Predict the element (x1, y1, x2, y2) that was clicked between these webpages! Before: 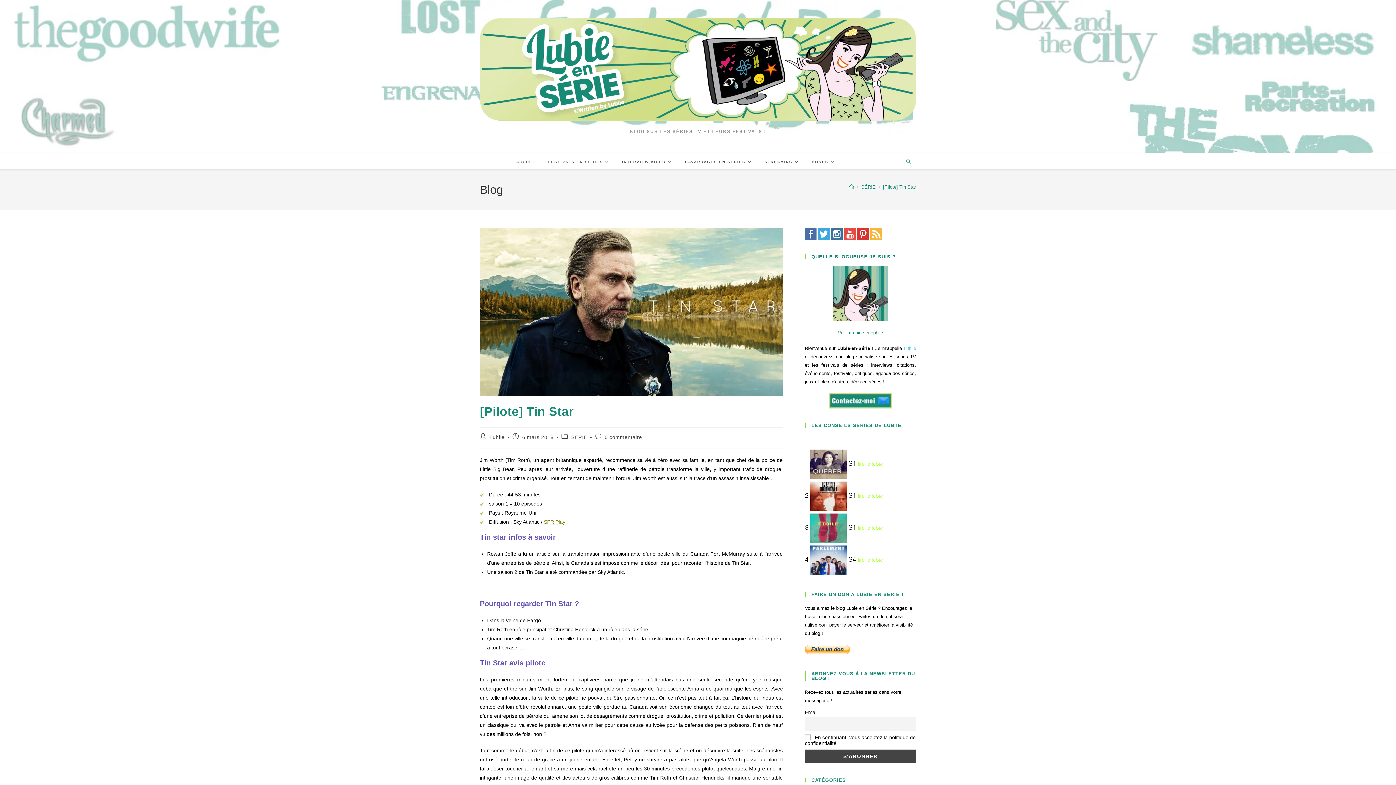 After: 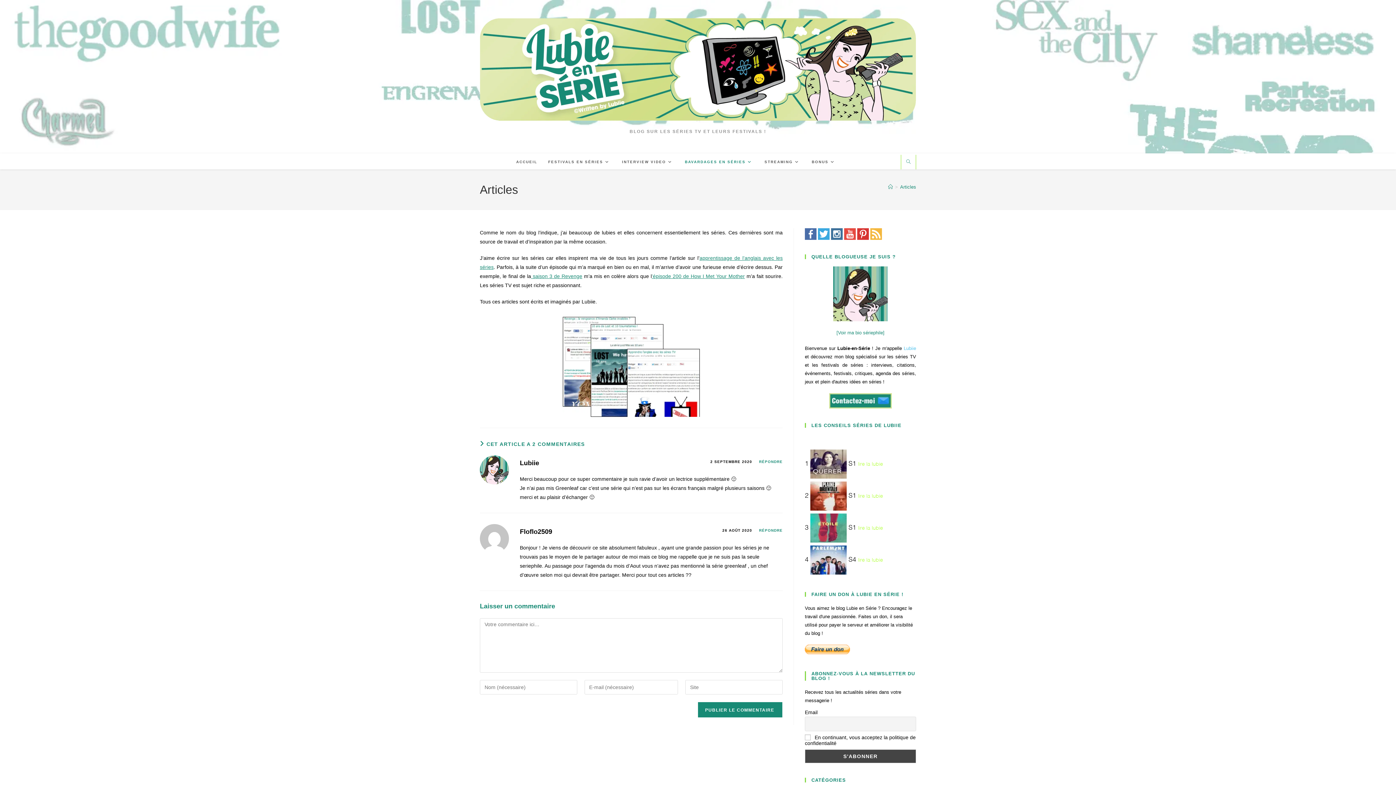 Action: bbox: (679, 155, 759, 169) label: BAVARDAGES EN SÉRIES